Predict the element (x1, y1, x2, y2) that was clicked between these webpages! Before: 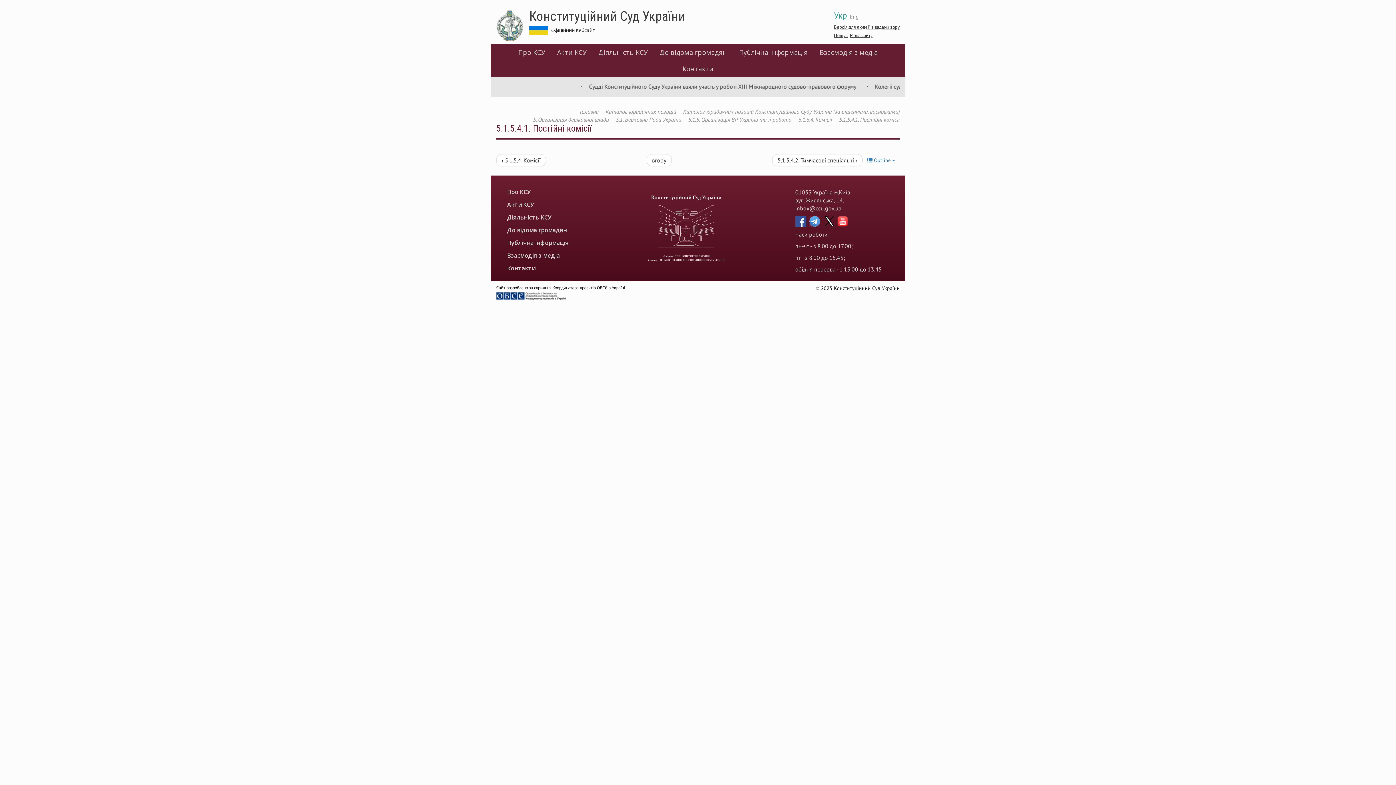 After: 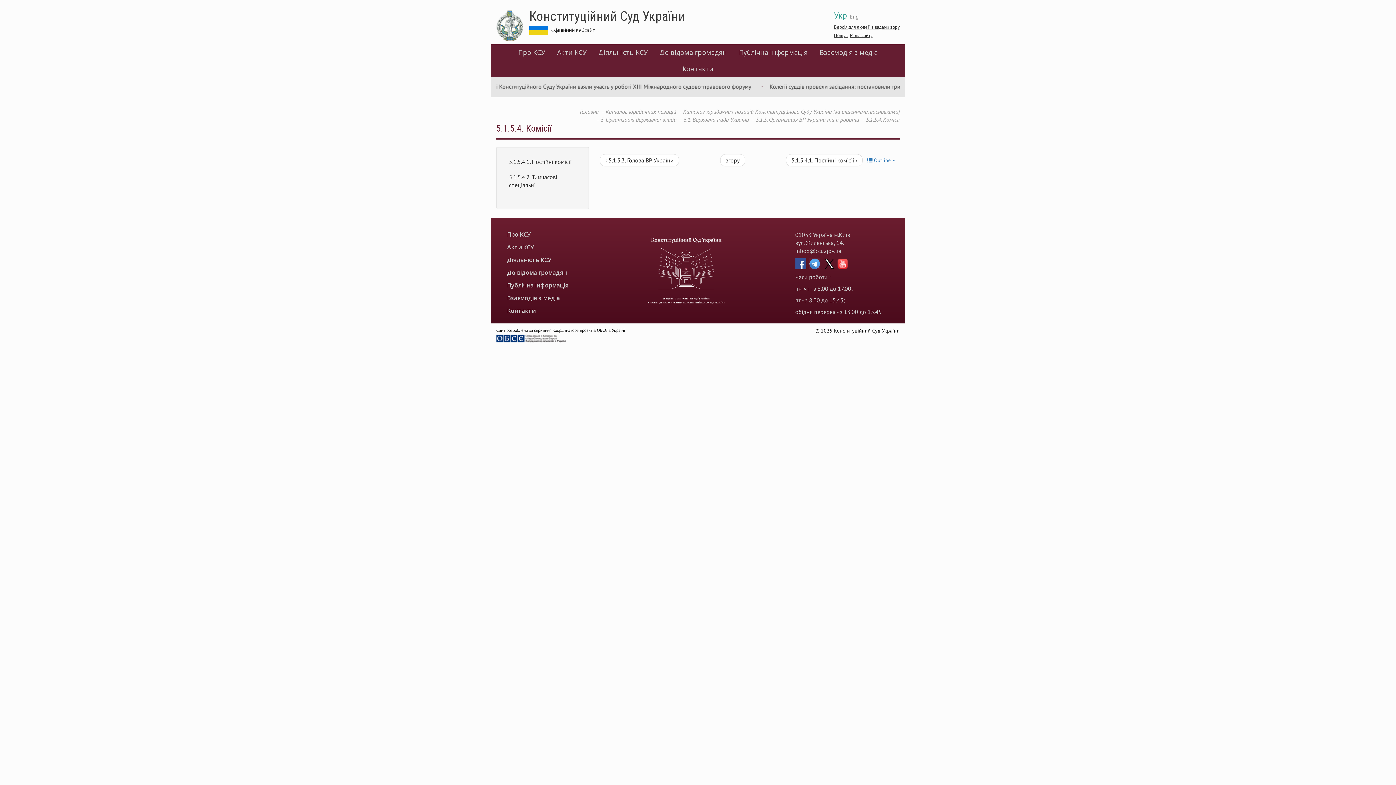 Action: bbox: (798, 116, 832, 123) label: 5.1.5.4. Комісії